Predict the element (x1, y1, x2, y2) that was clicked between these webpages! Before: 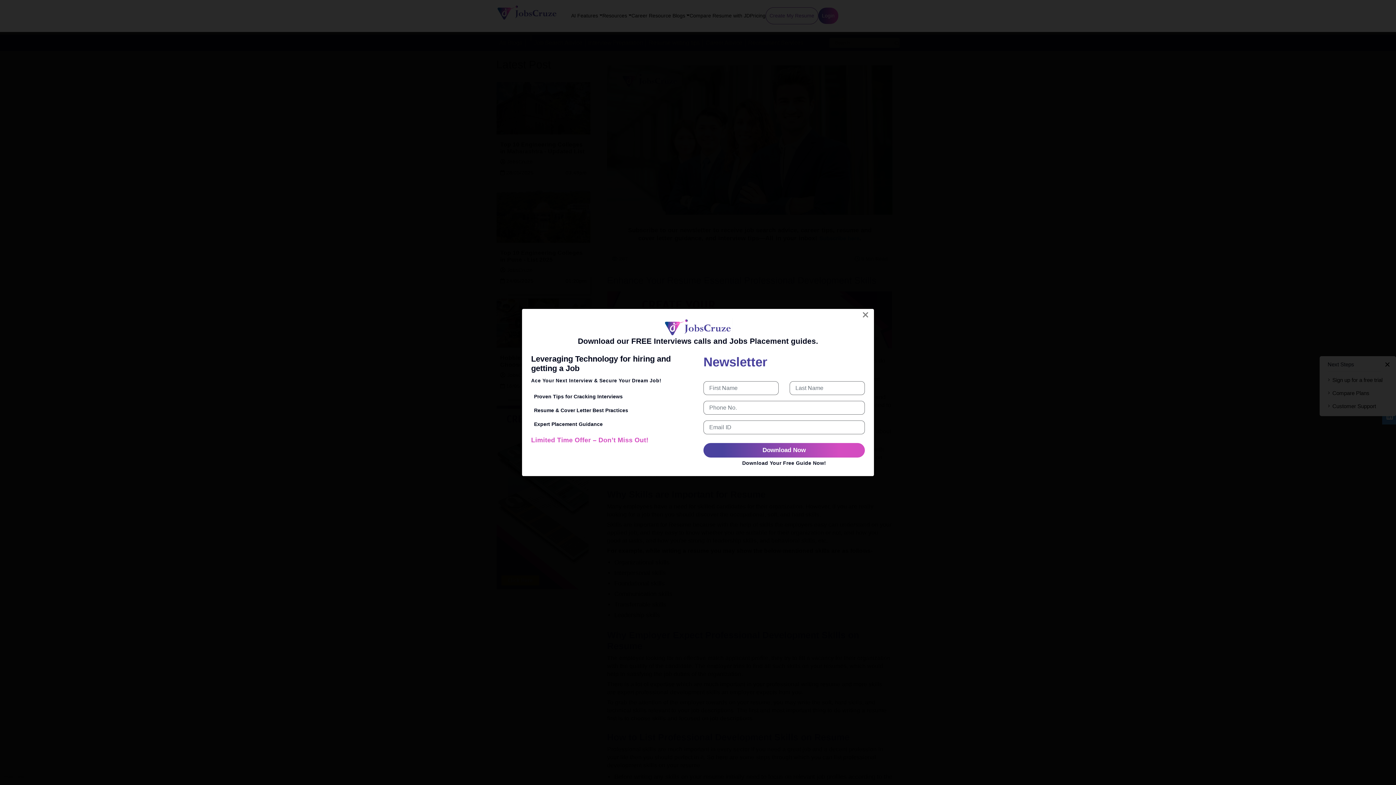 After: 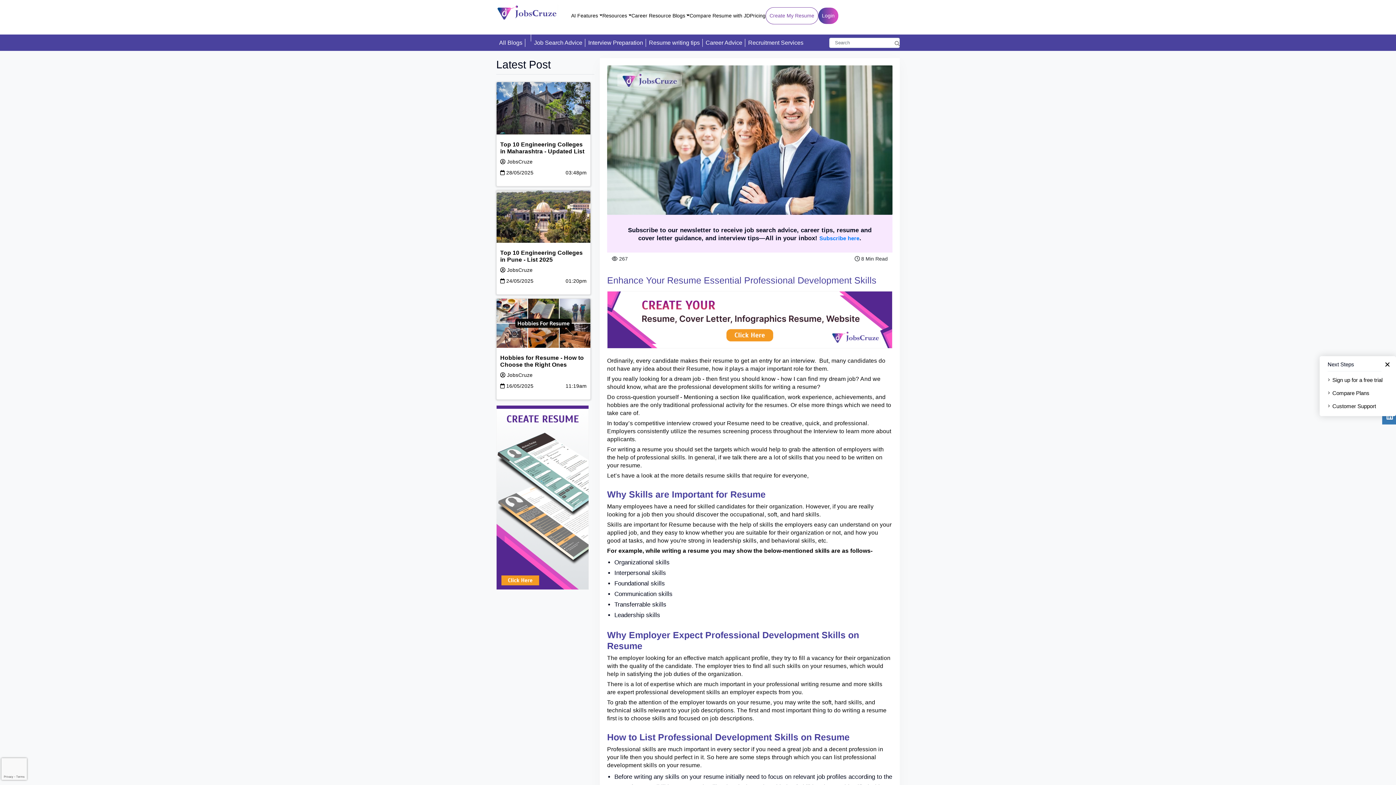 Action: bbox: (862, 310, 868, 320) label: Close